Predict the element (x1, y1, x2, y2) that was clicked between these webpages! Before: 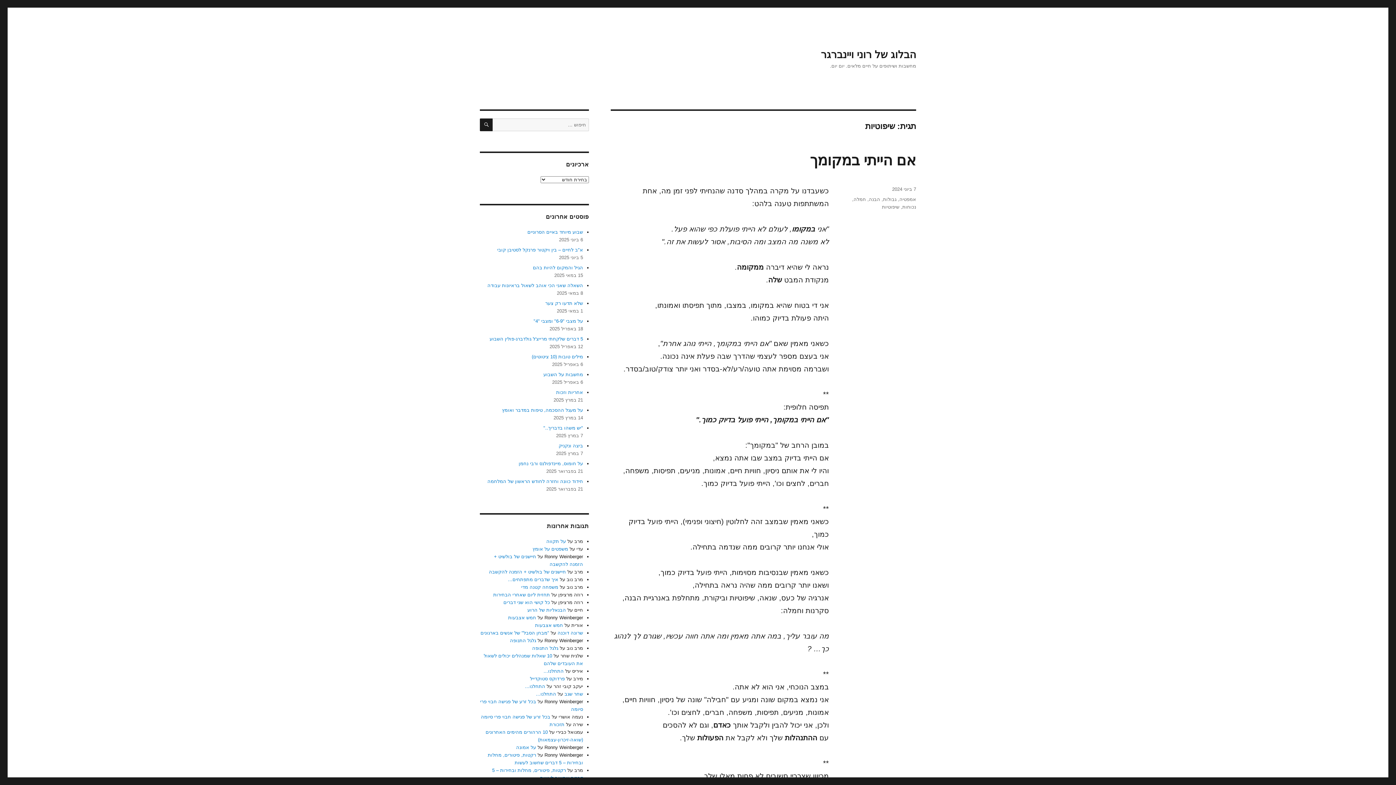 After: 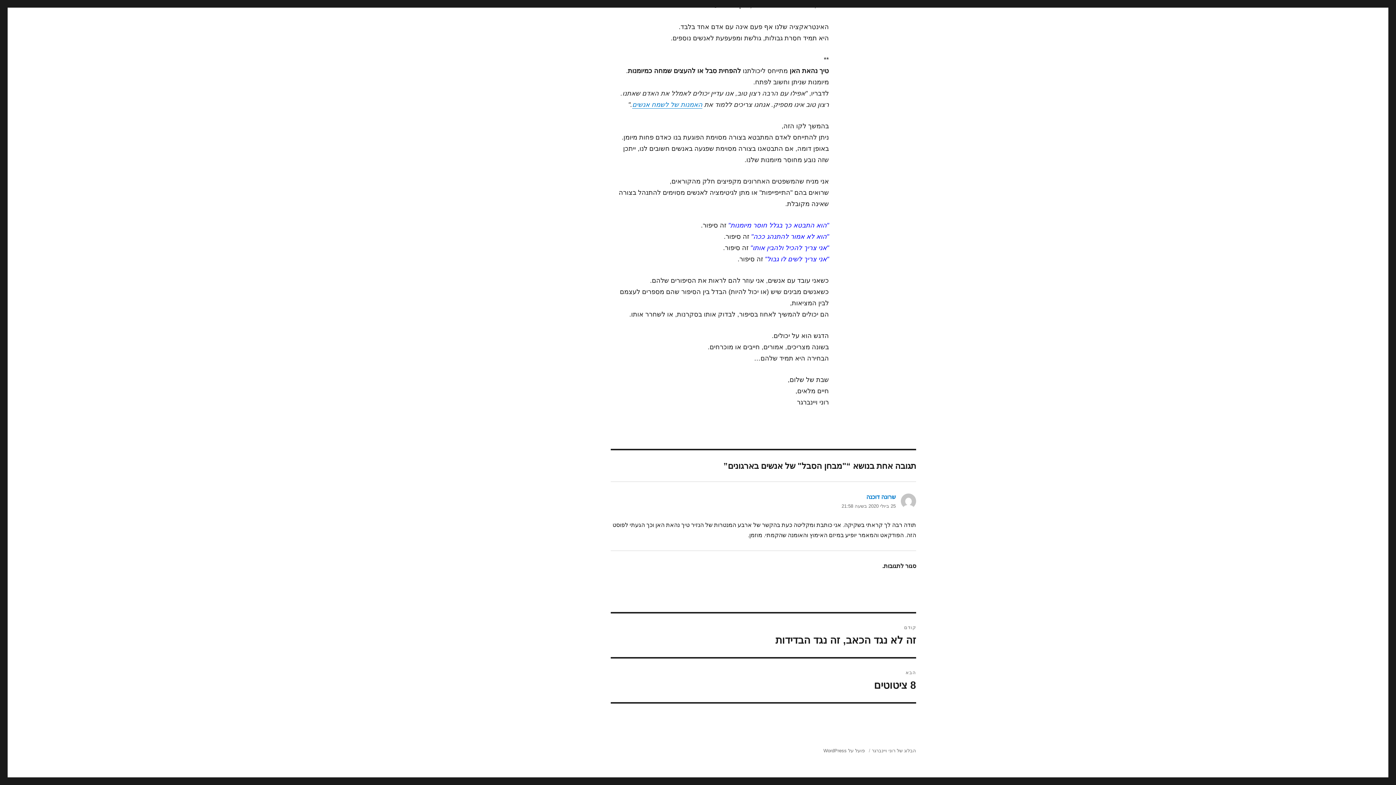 Action: bbox: (480, 630, 549, 636) label: "מבחן הסבל" של אנשים בארגונים